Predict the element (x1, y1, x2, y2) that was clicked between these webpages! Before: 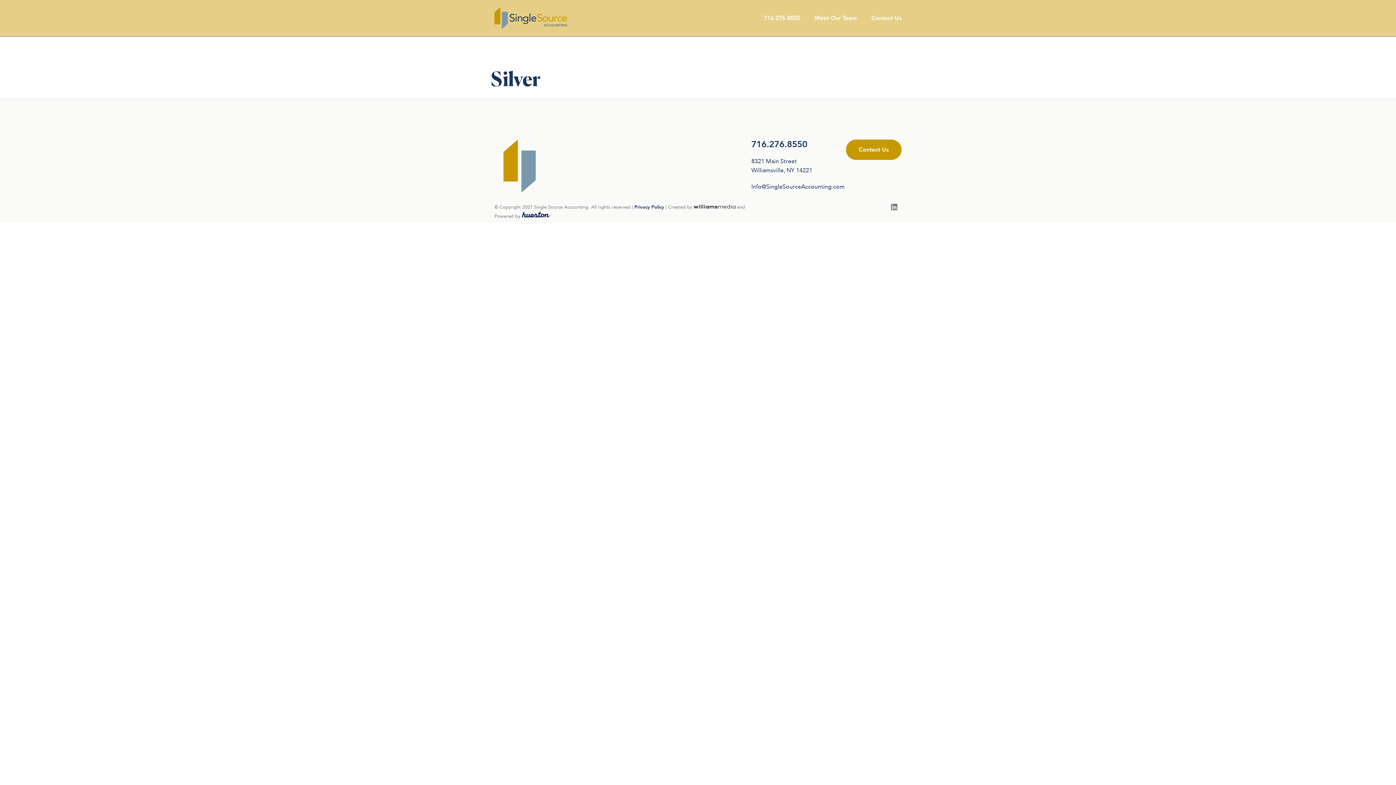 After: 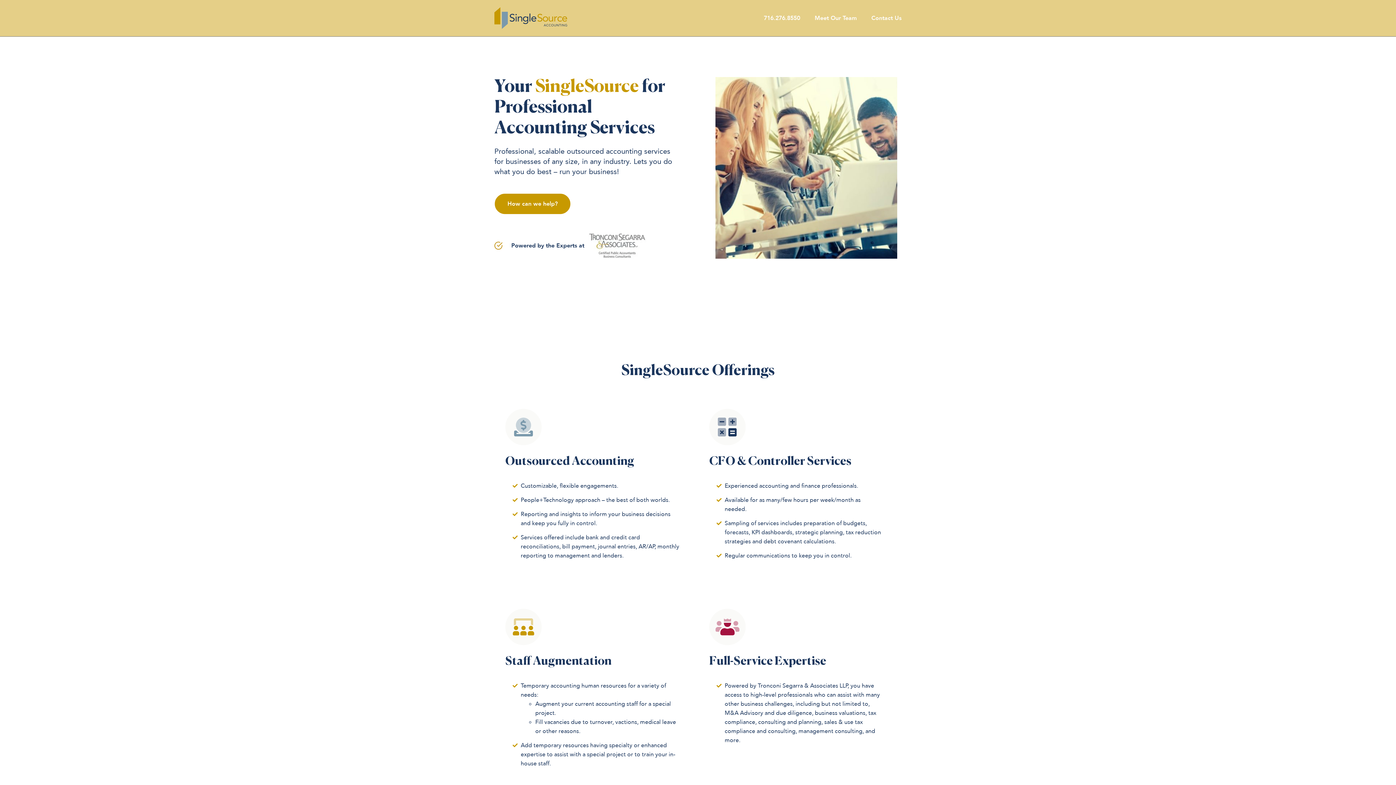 Action: bbox: (503, 139, 568, 192)